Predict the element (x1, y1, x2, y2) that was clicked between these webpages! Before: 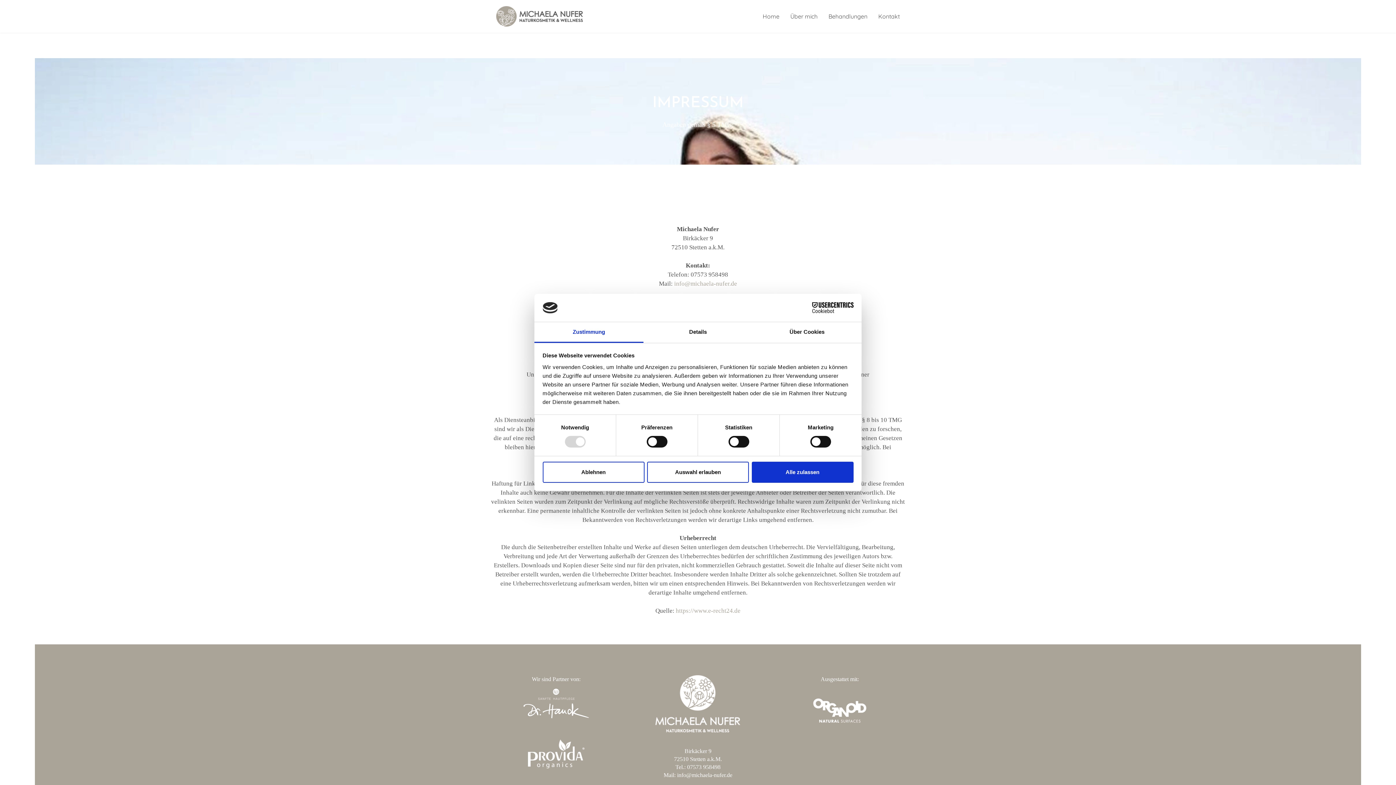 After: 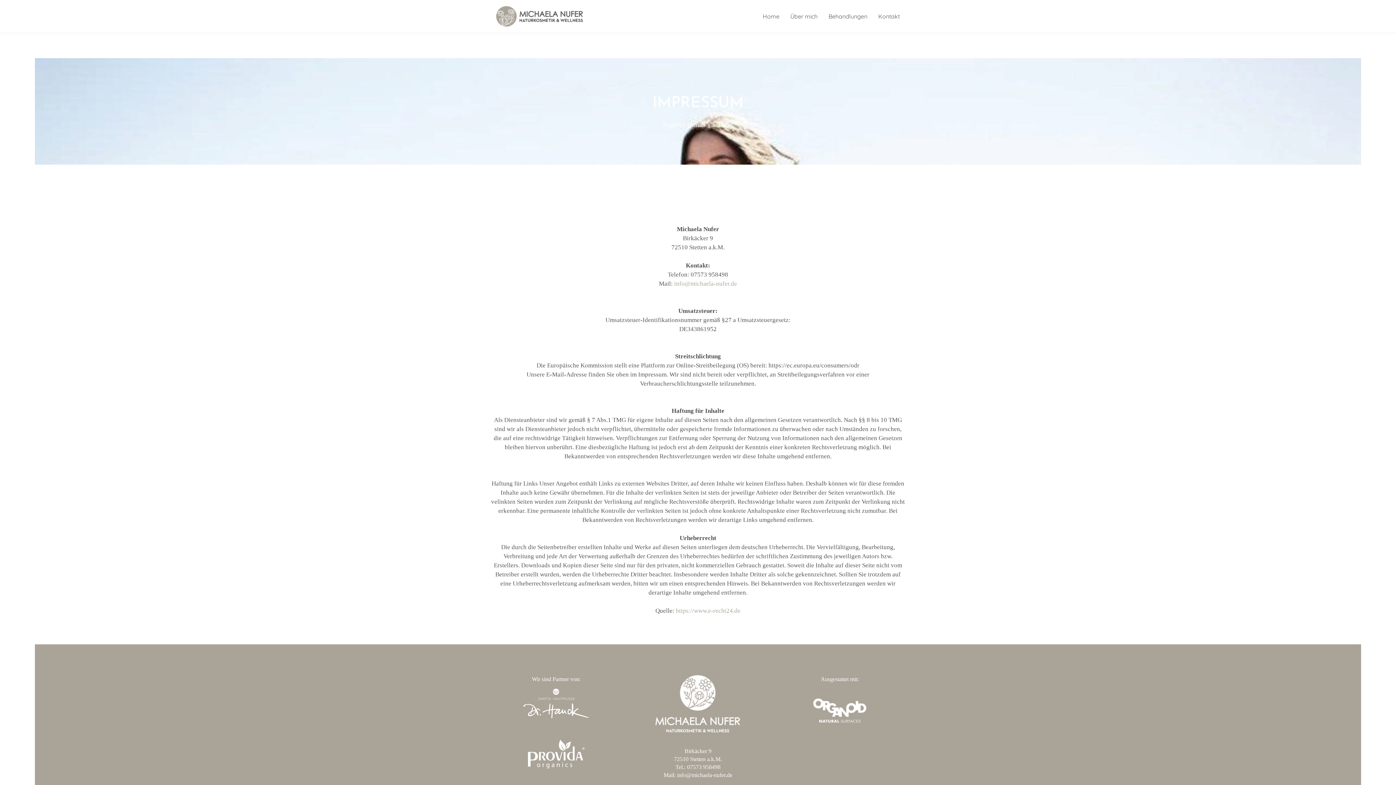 Action: bbox: (647, 461, 749, 482) label: Auswahl erlauben